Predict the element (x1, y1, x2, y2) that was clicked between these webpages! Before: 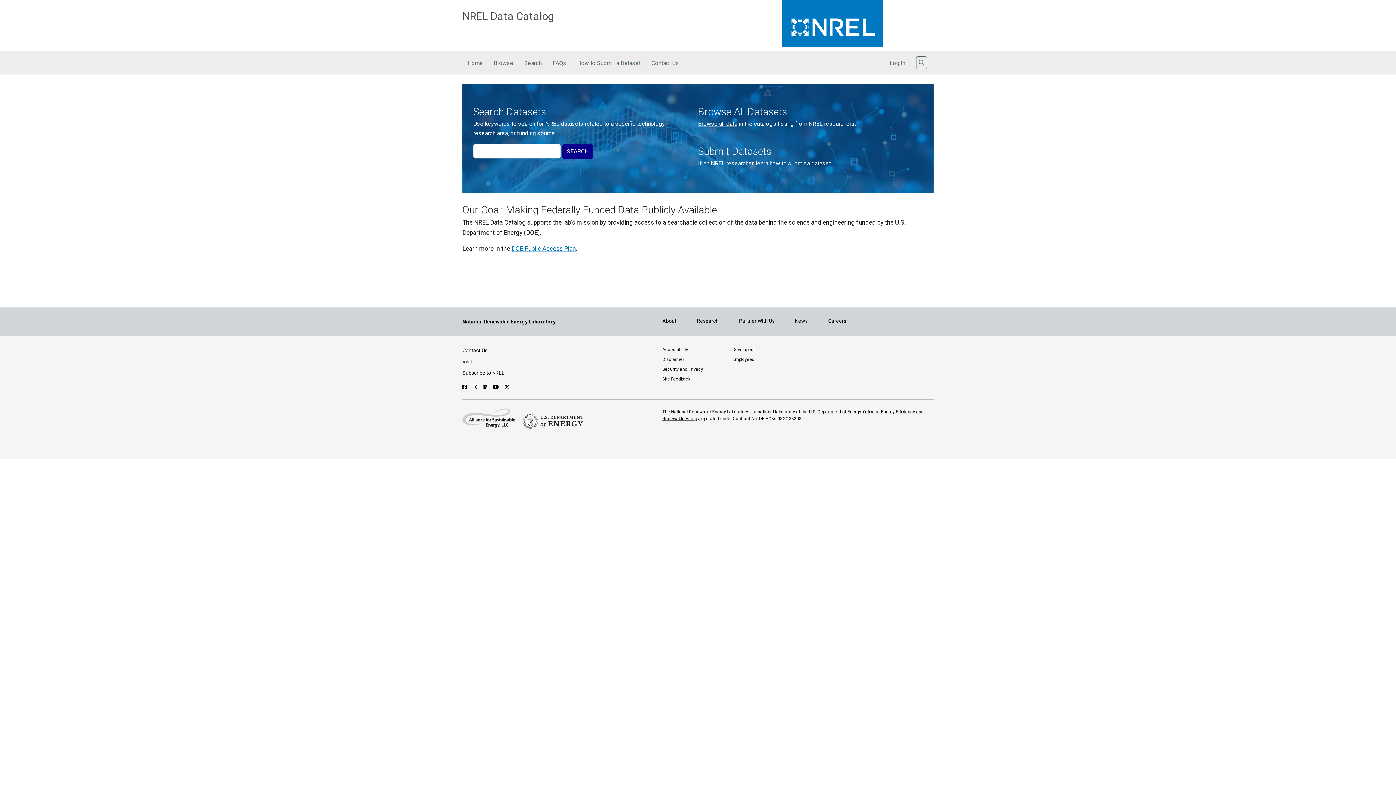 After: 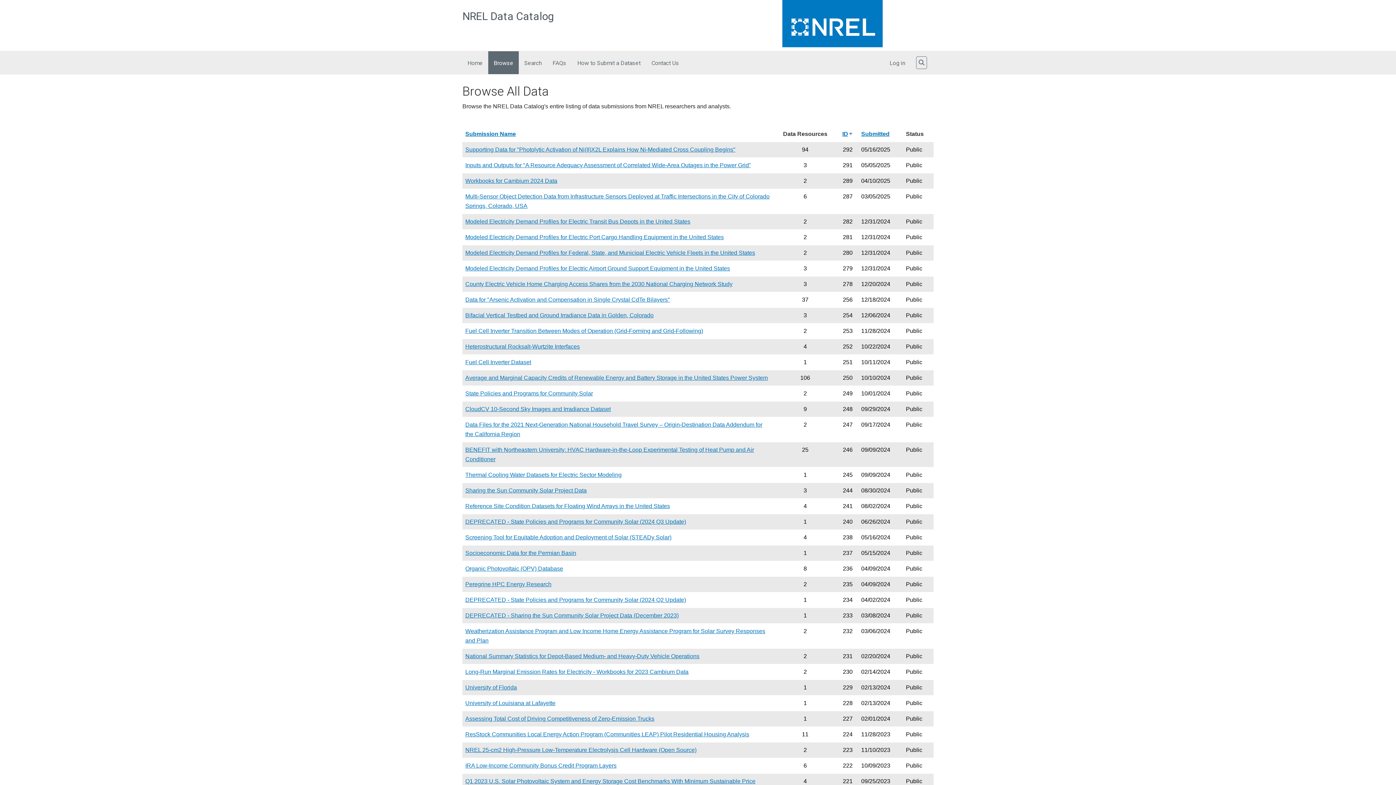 Action: label: Browse bbox: (488, 51, 518, 74)